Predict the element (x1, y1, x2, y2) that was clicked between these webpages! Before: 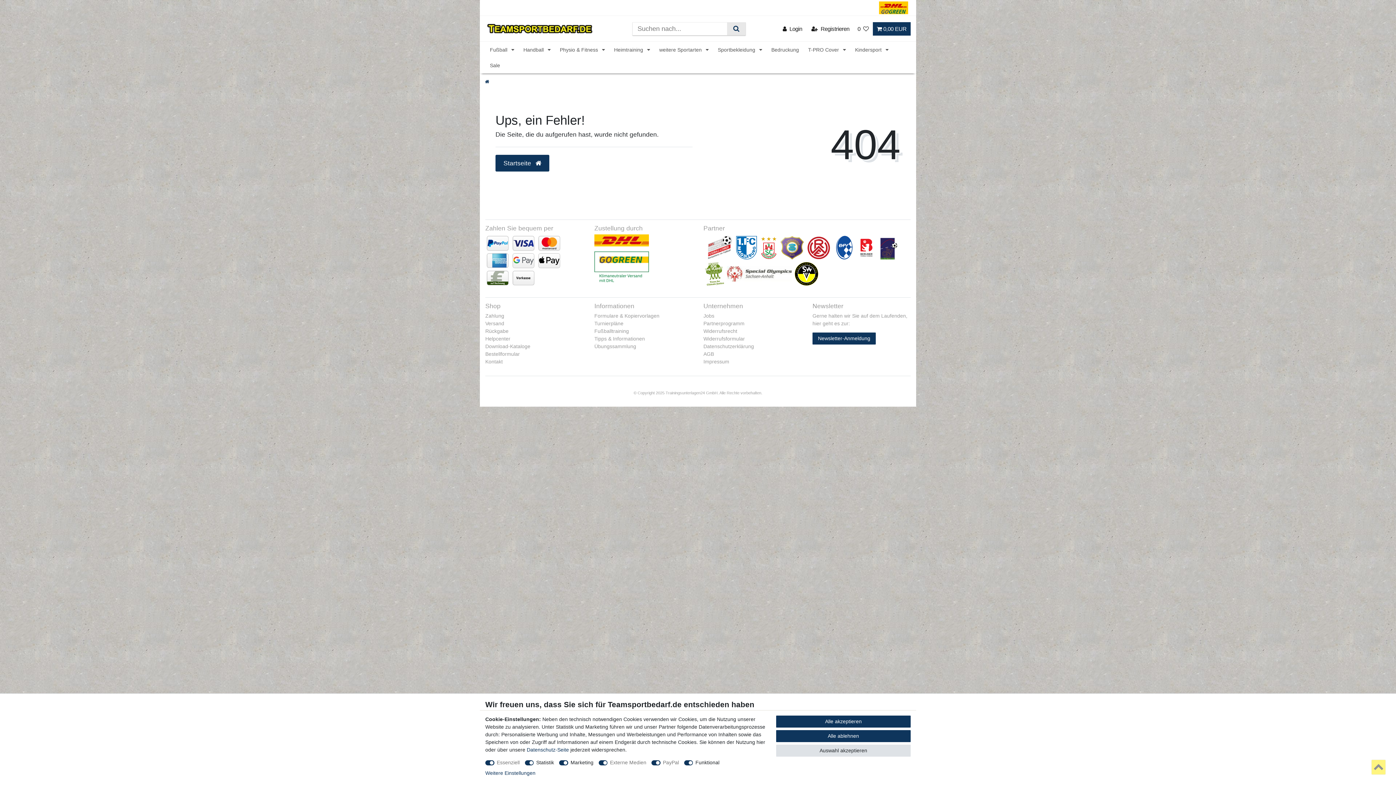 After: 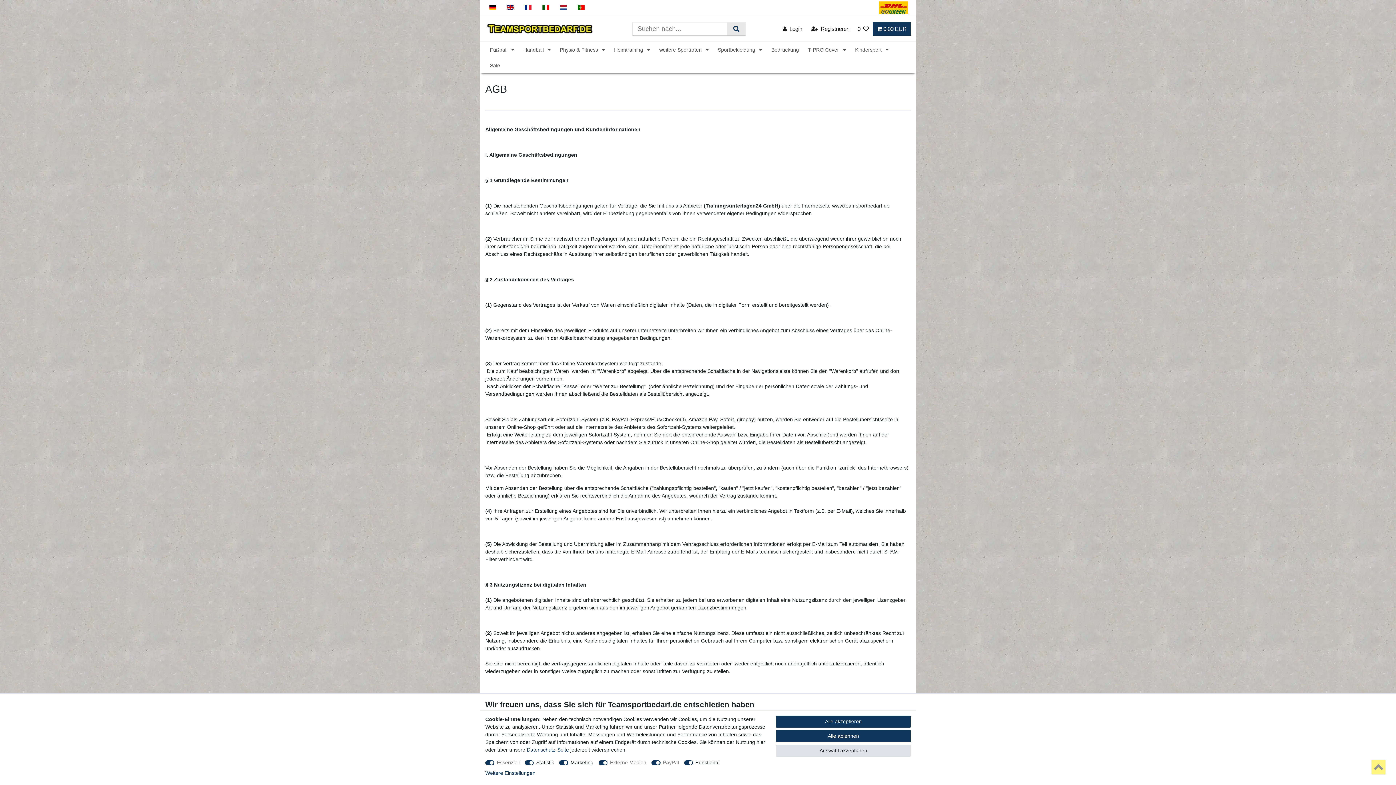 Action: bbox: (703, 350, 714, 358) label: AGB